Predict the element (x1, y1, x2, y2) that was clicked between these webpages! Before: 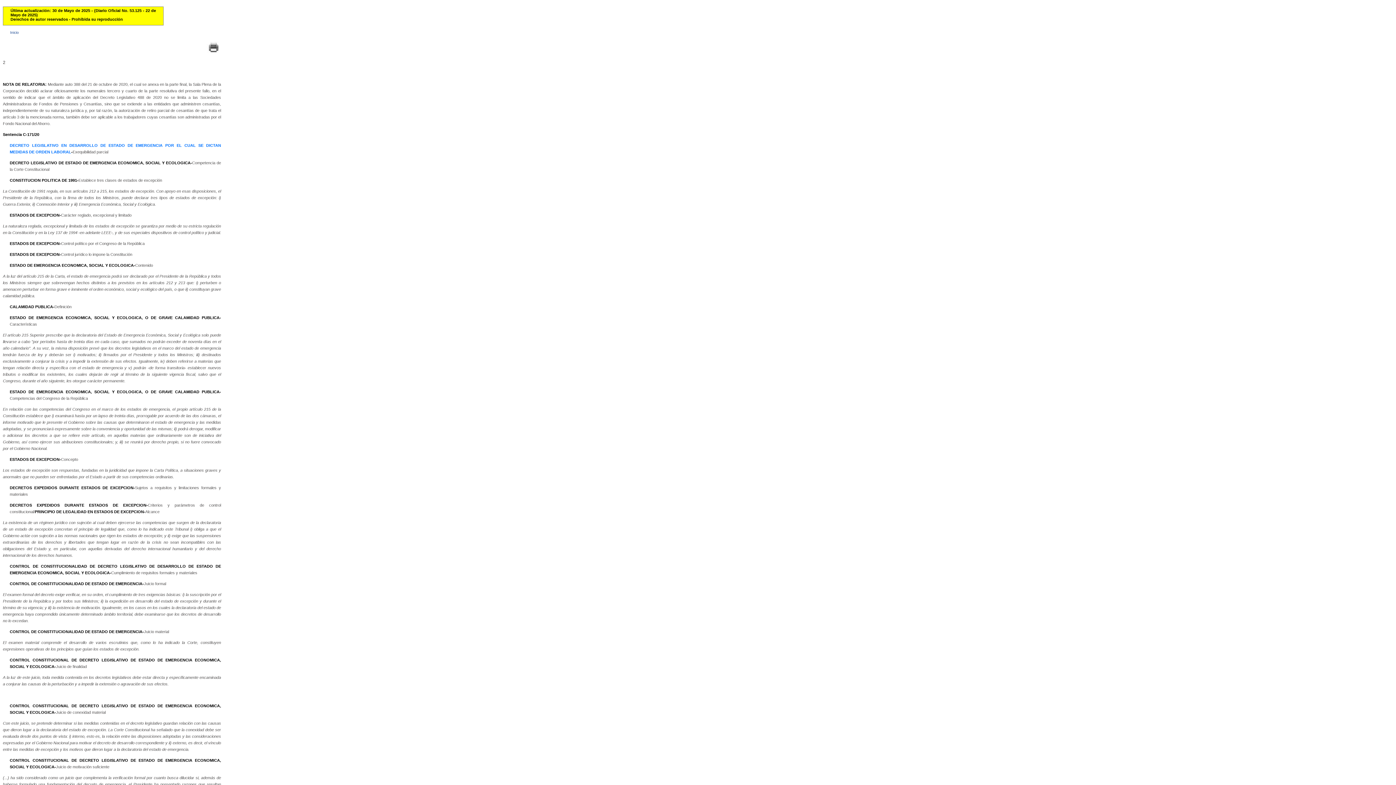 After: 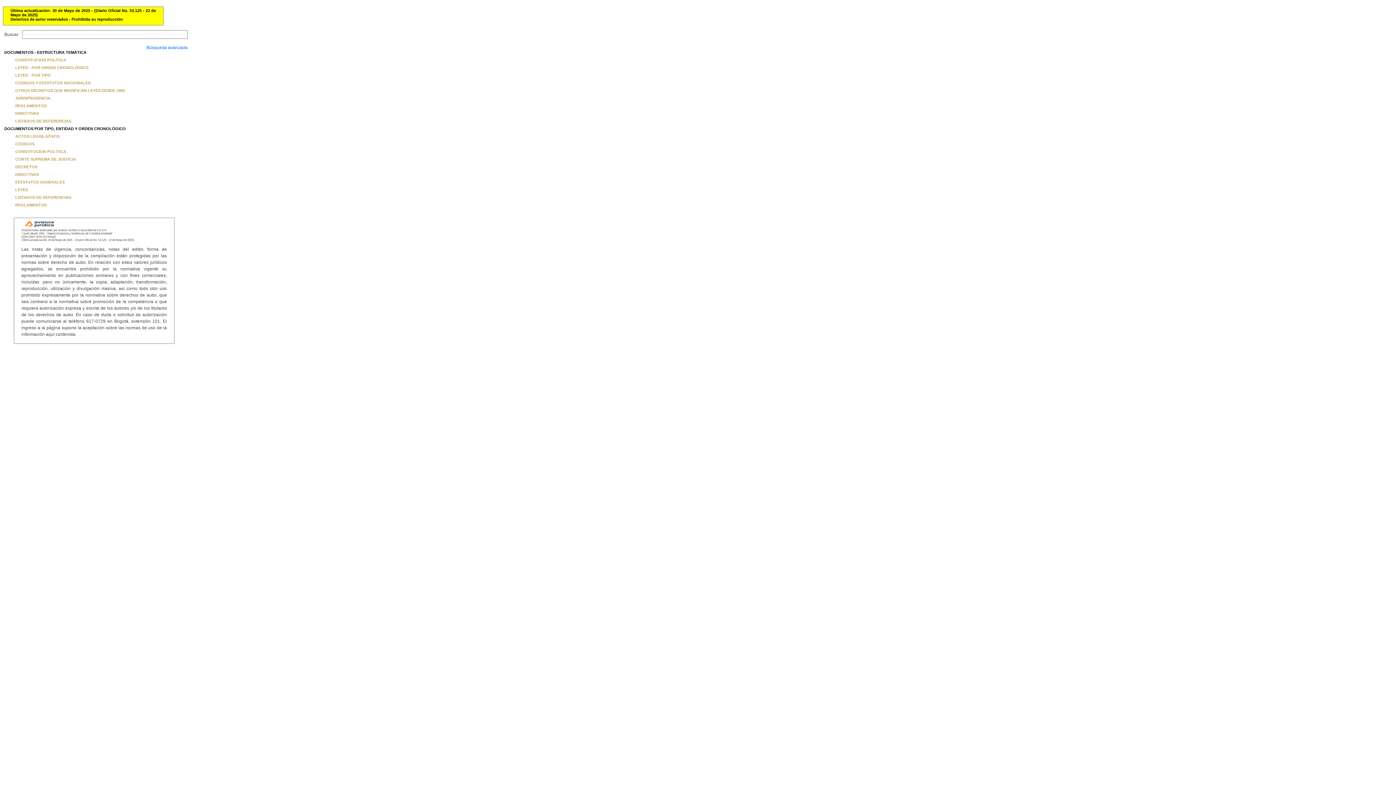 Action: bbox: (2, 29, 235, 34) label: Inicio